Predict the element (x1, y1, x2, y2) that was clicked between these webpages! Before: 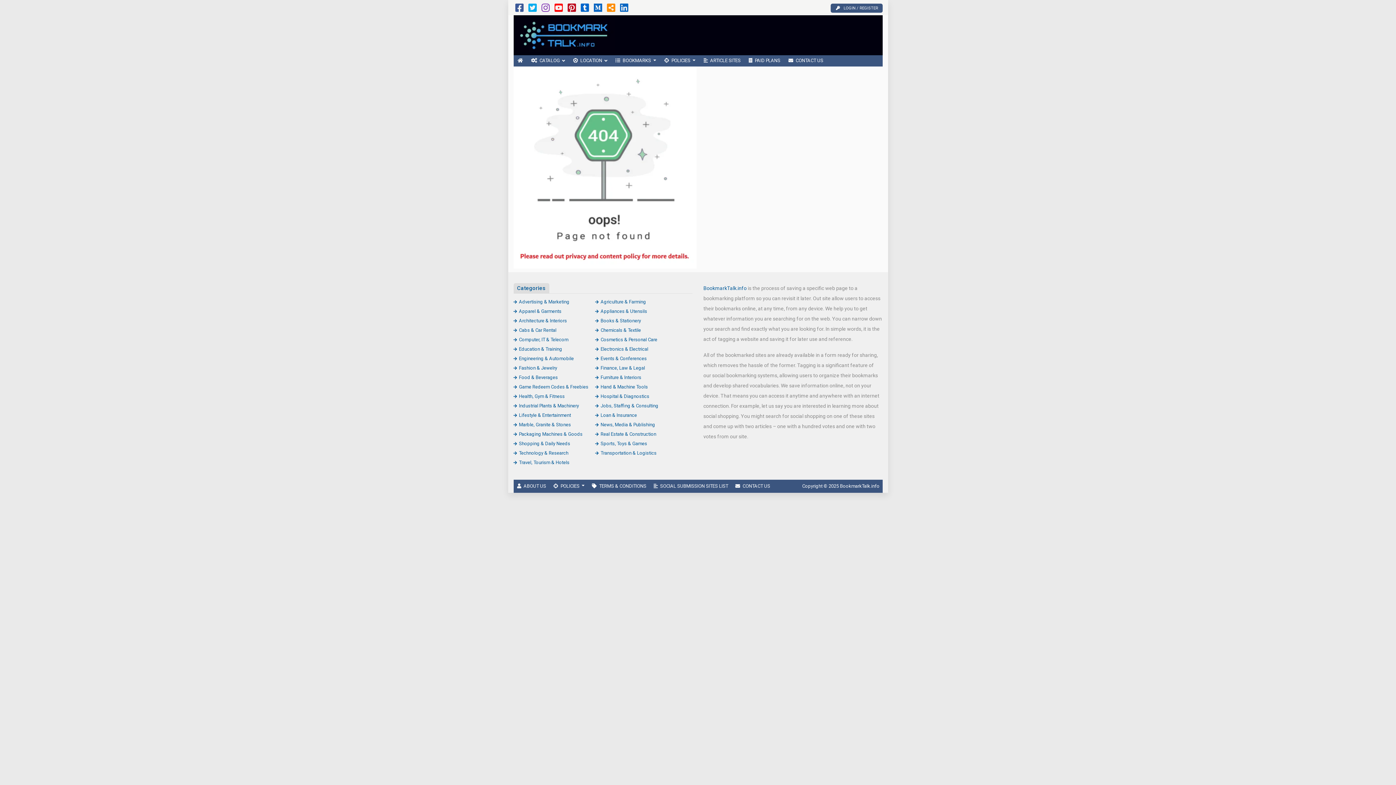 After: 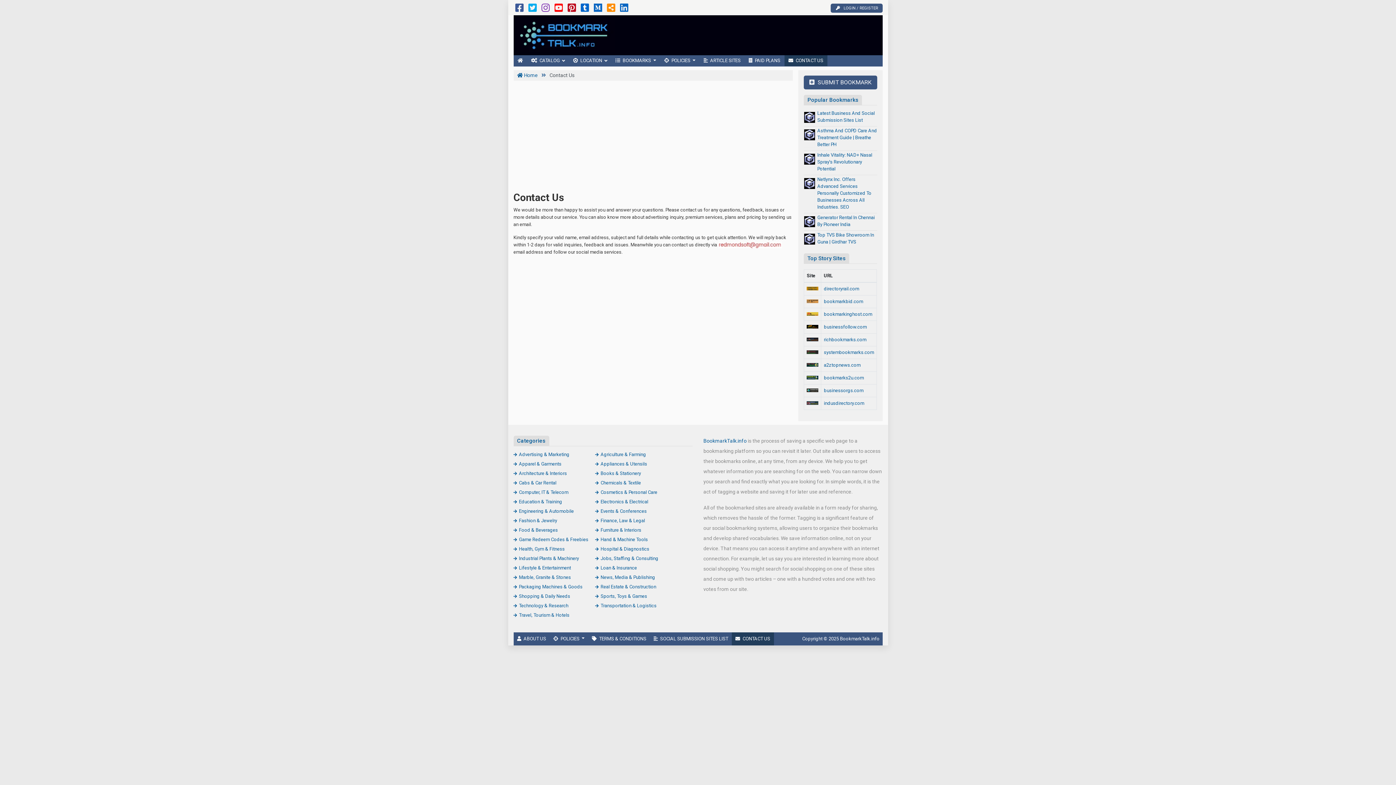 Action: bbox: (784, 55, 827, 66) label: CONTACT US